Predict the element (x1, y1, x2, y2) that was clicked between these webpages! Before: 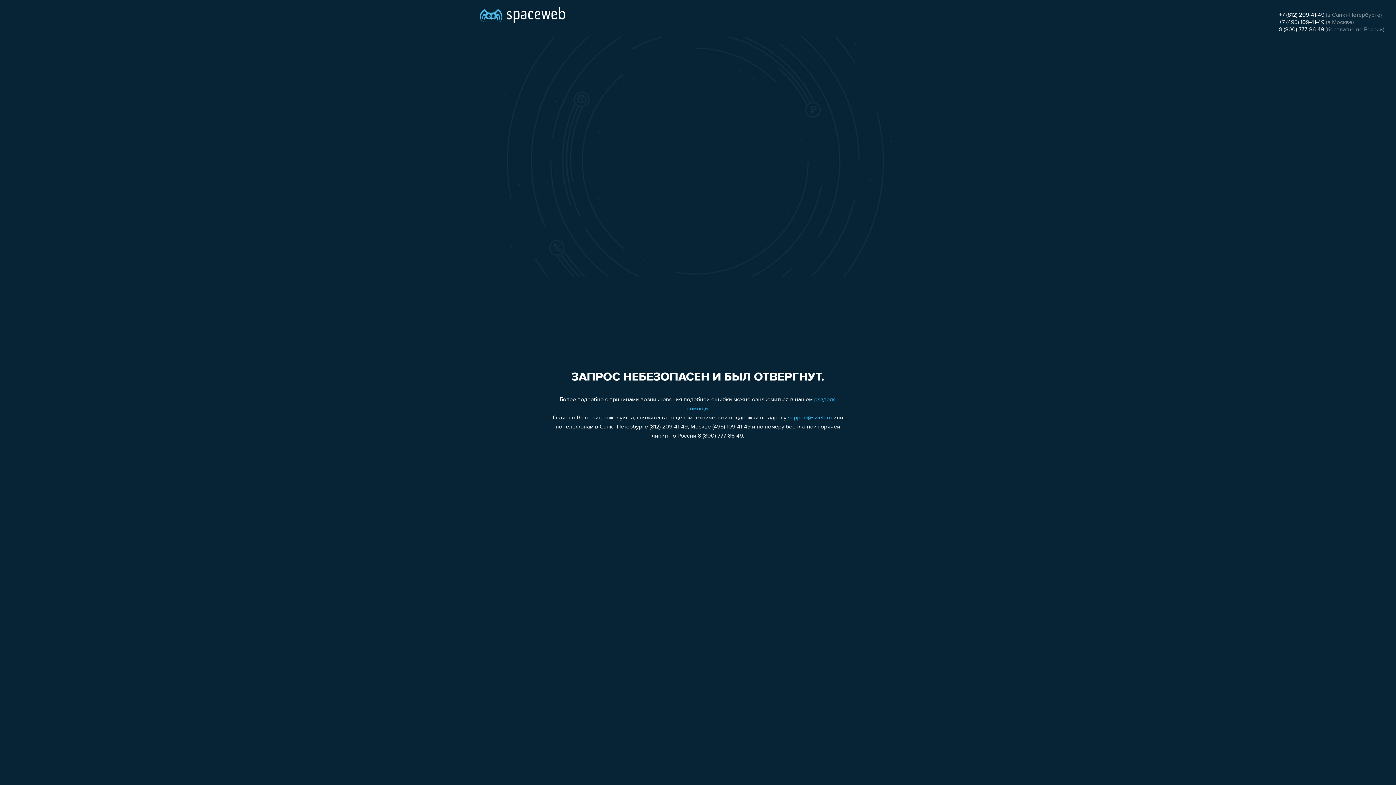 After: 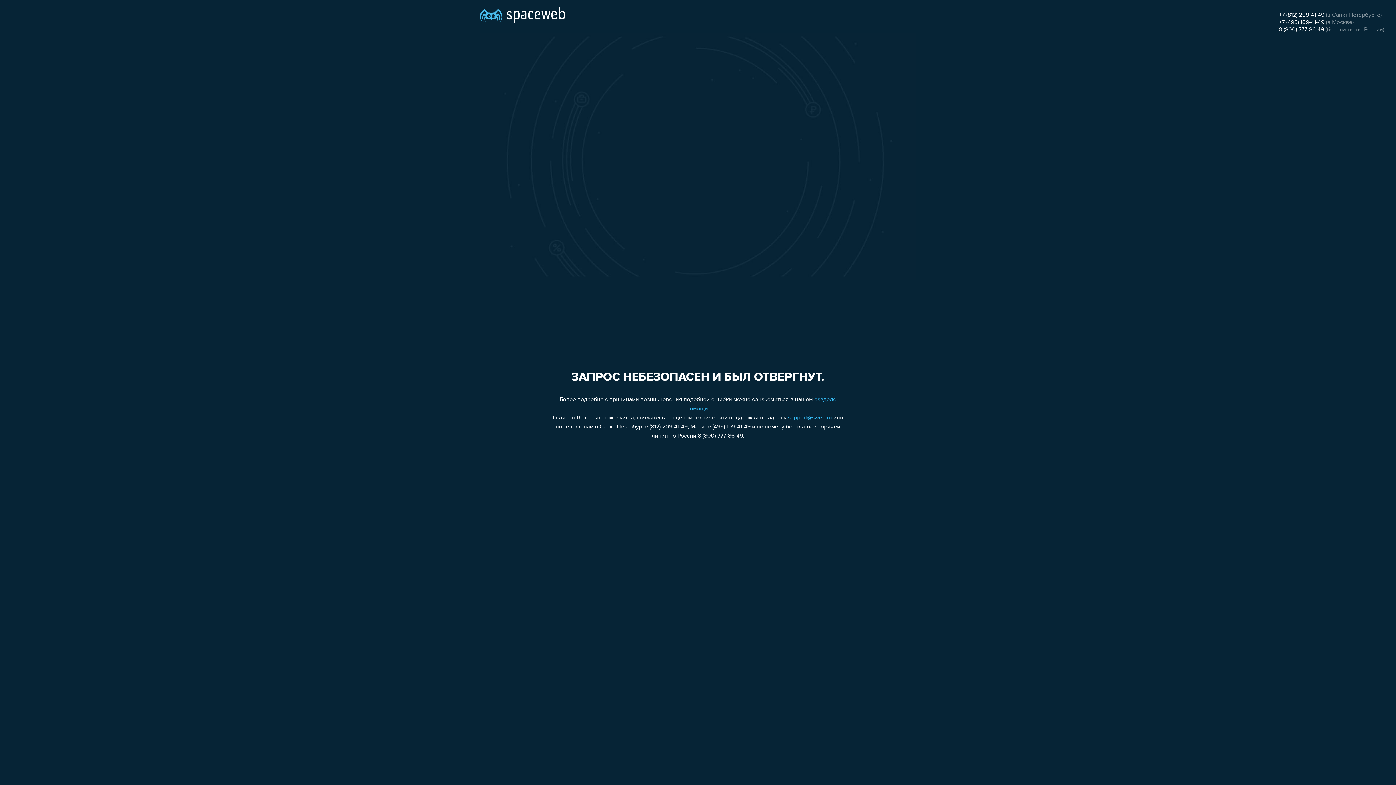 Action: label: +7 (812) 209-41-49 bbox: (1279, 12, 1324, 18)